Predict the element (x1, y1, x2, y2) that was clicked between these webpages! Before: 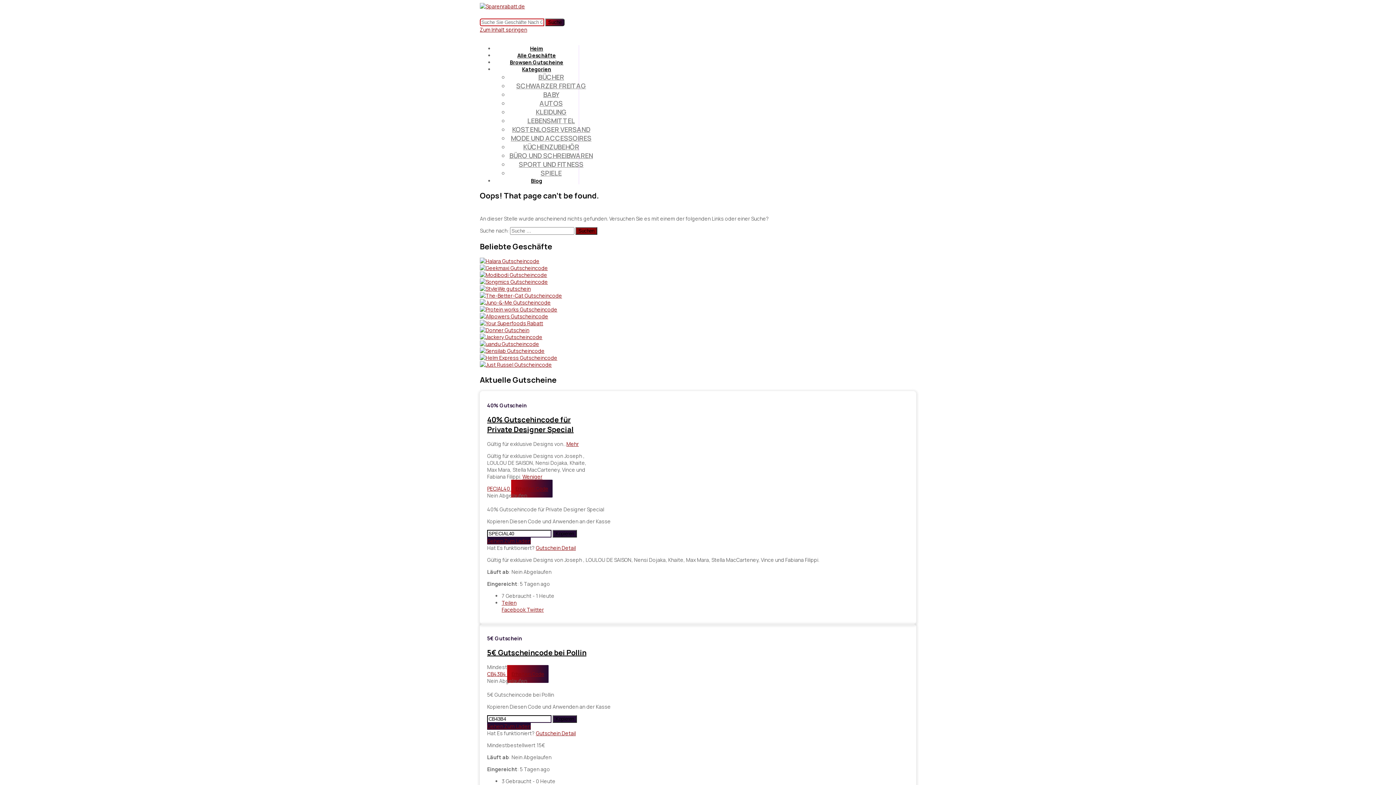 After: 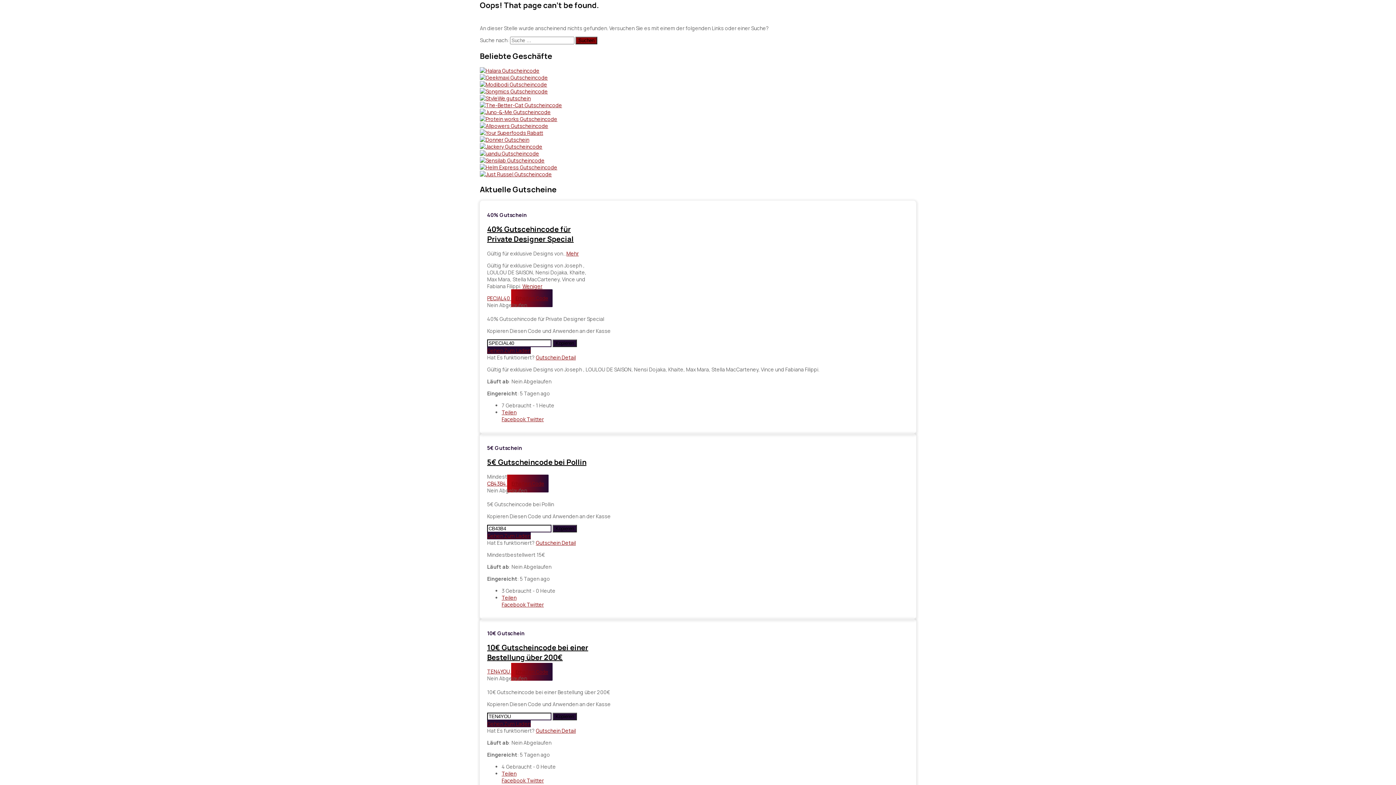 Action: bbox: (480, 26, 527, 33) label: Zum Inhalt springen